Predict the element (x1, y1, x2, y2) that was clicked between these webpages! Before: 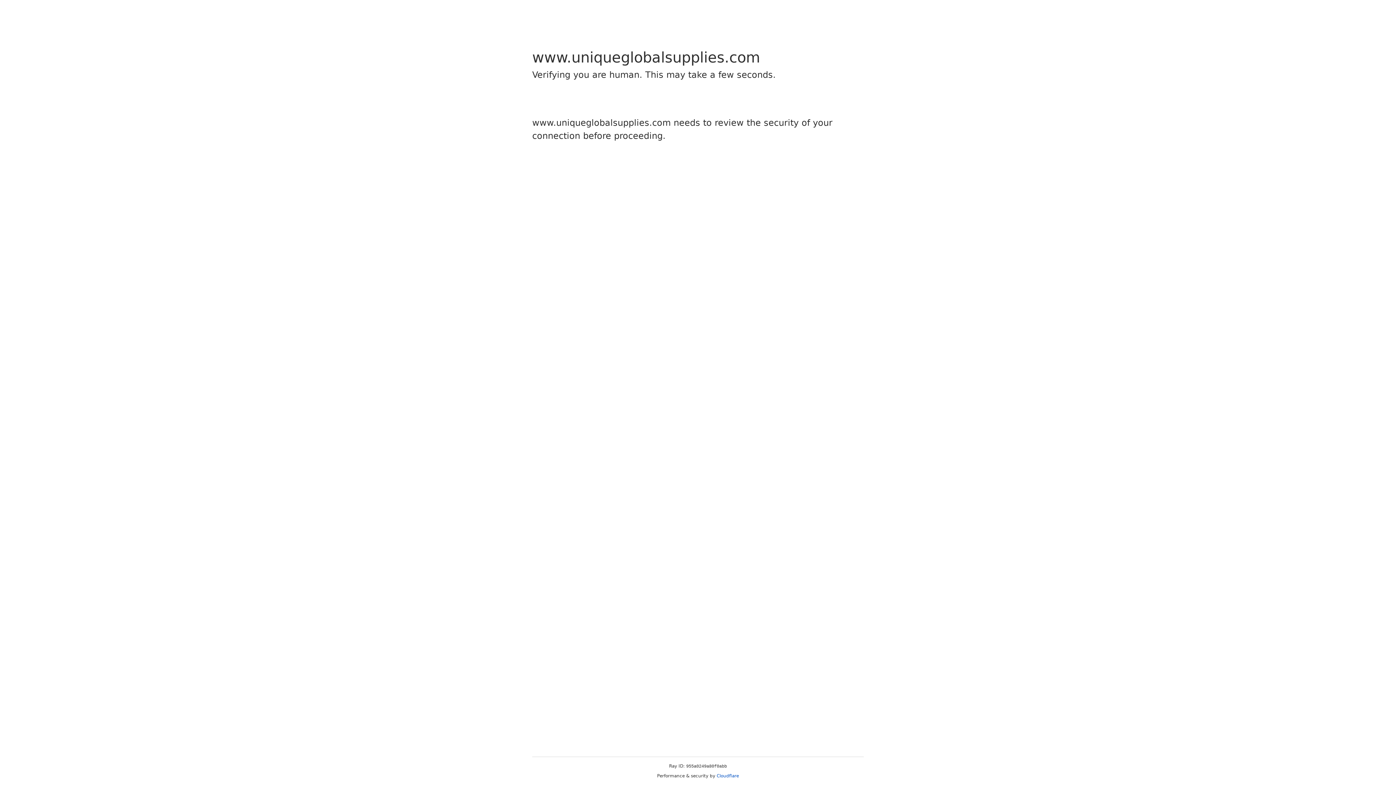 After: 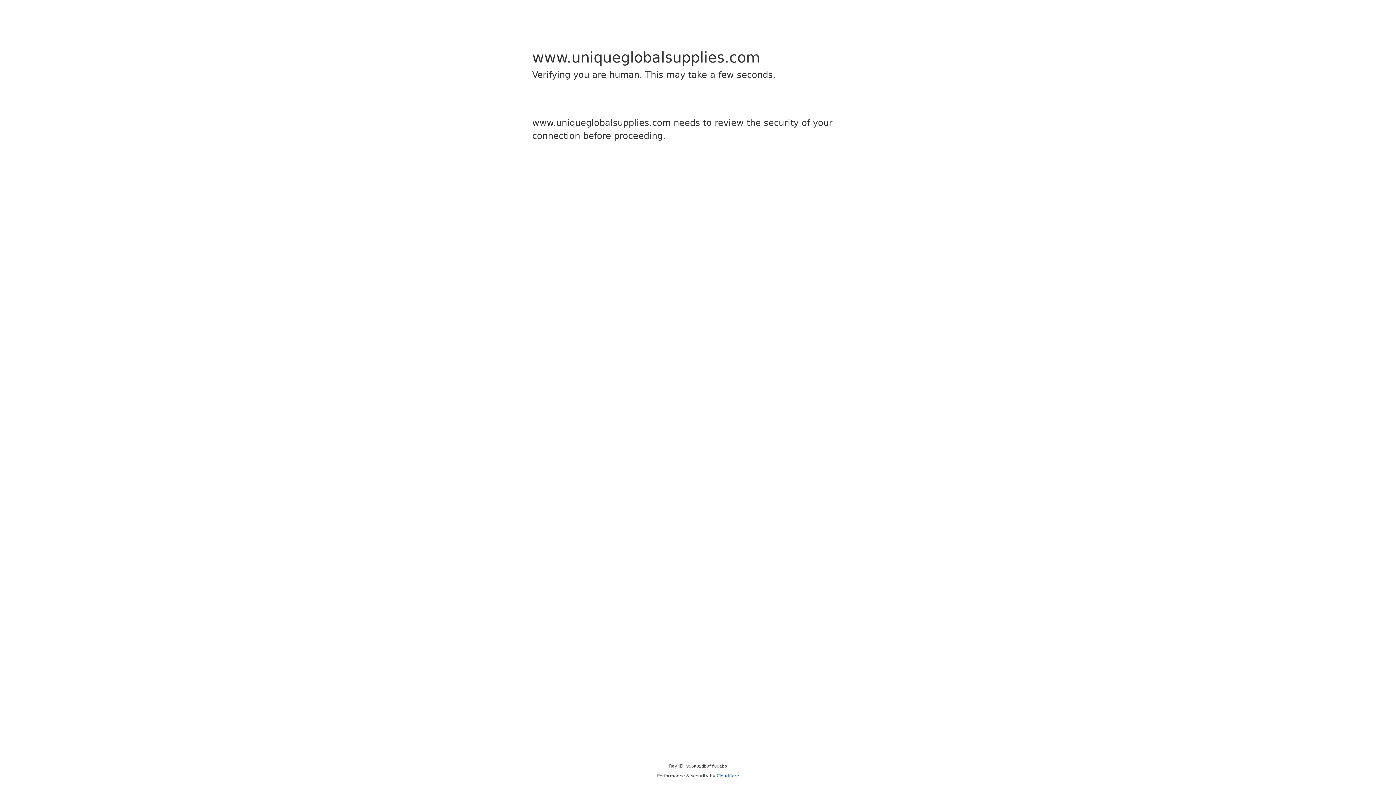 Action: label: Cloudflare bbox: (716, 773, 739, 778)